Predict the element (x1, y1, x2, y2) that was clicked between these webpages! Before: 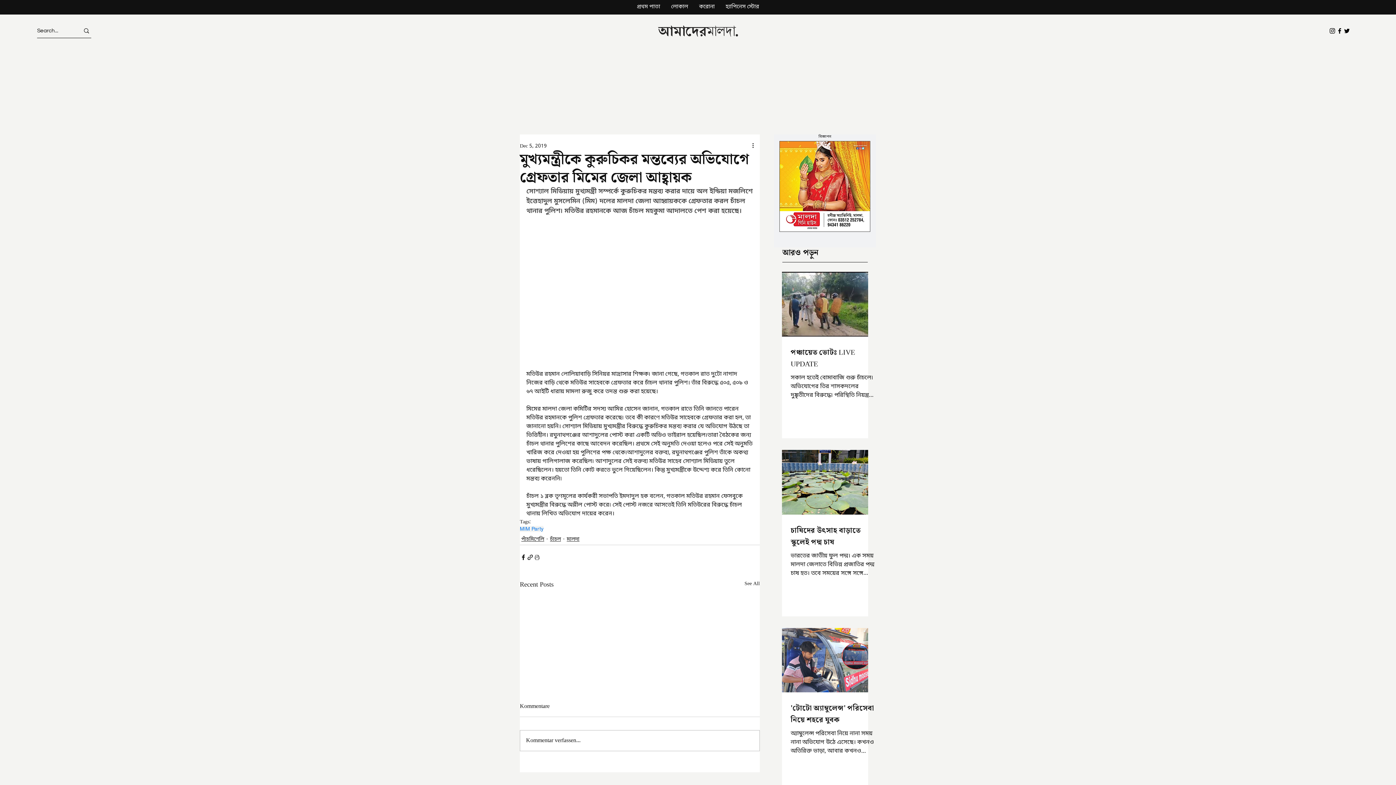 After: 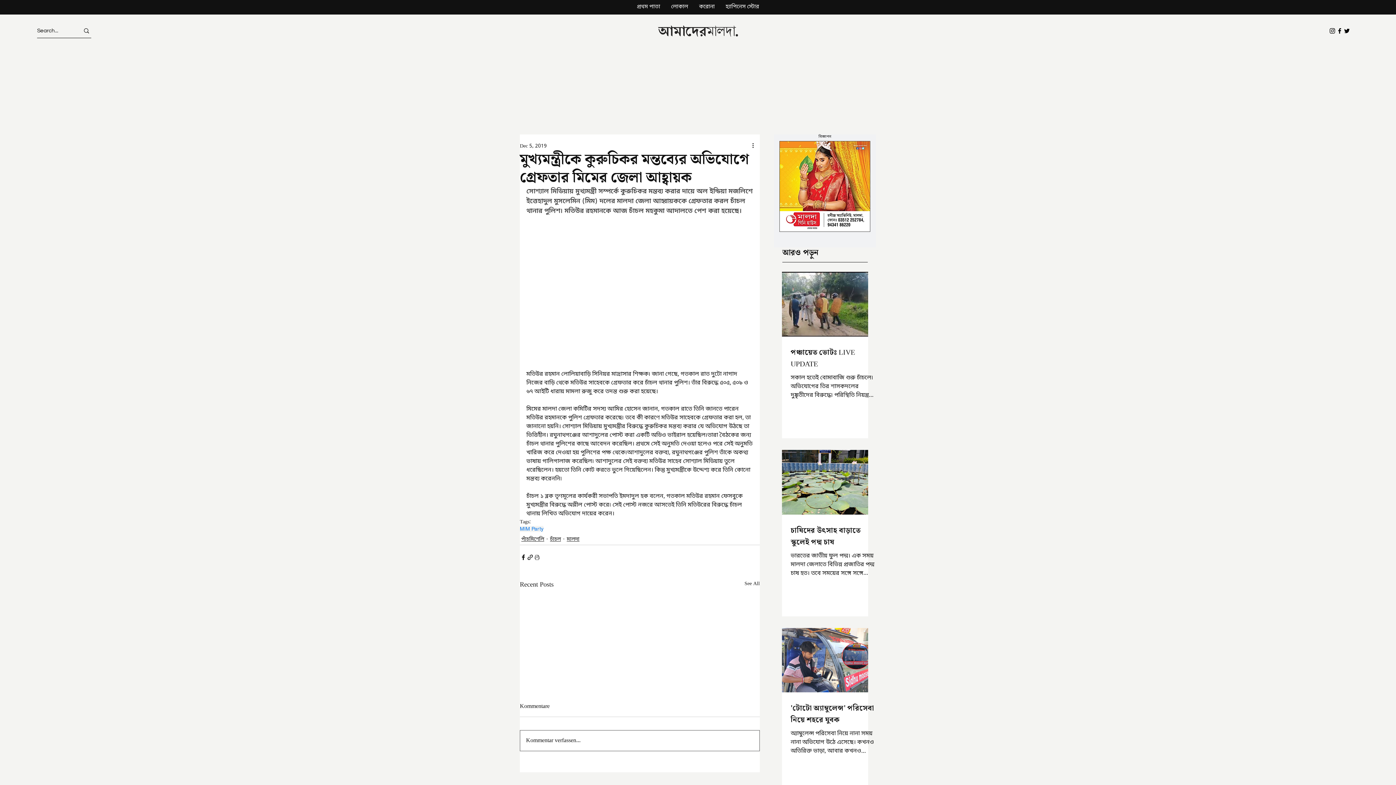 Action: bbox: (520, 730, 759, 751) label: Kommentar verfassen...